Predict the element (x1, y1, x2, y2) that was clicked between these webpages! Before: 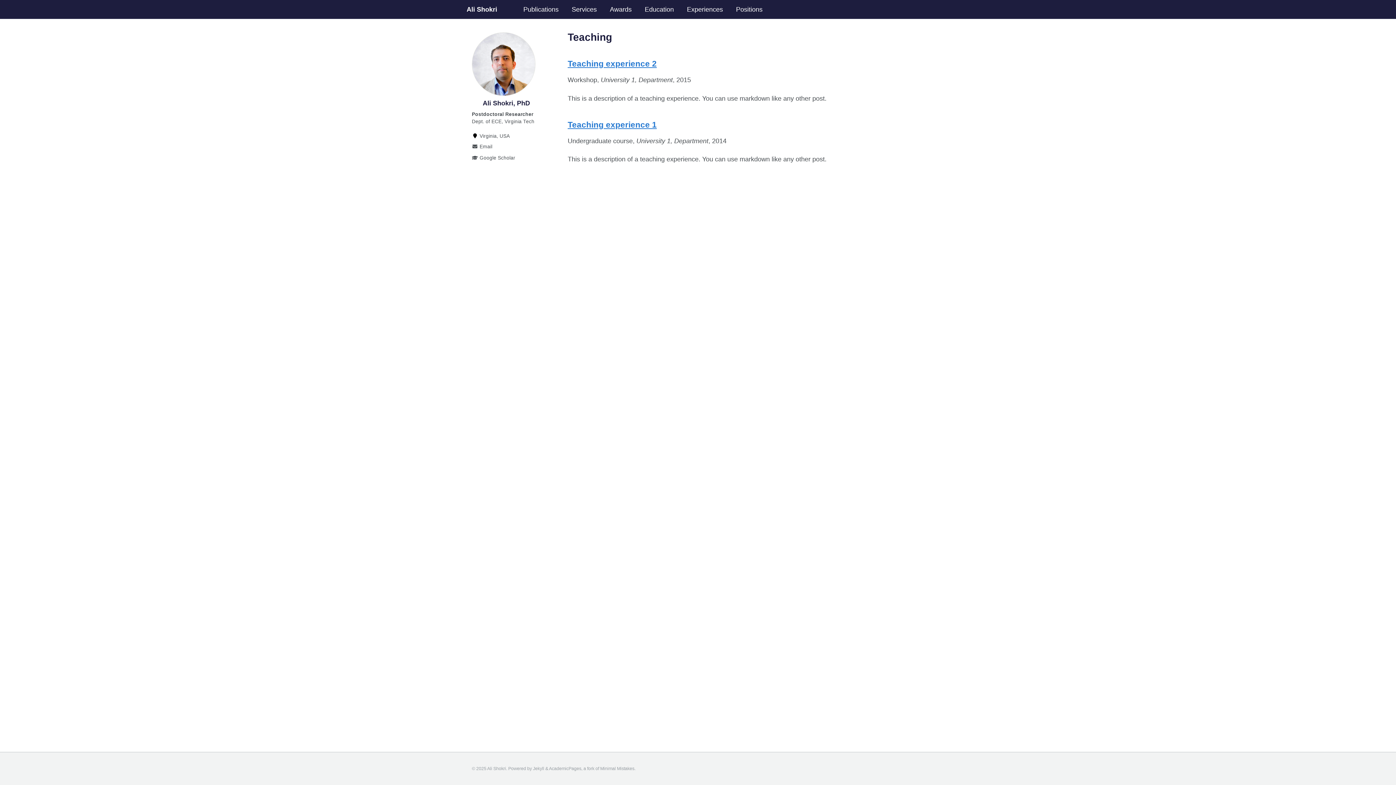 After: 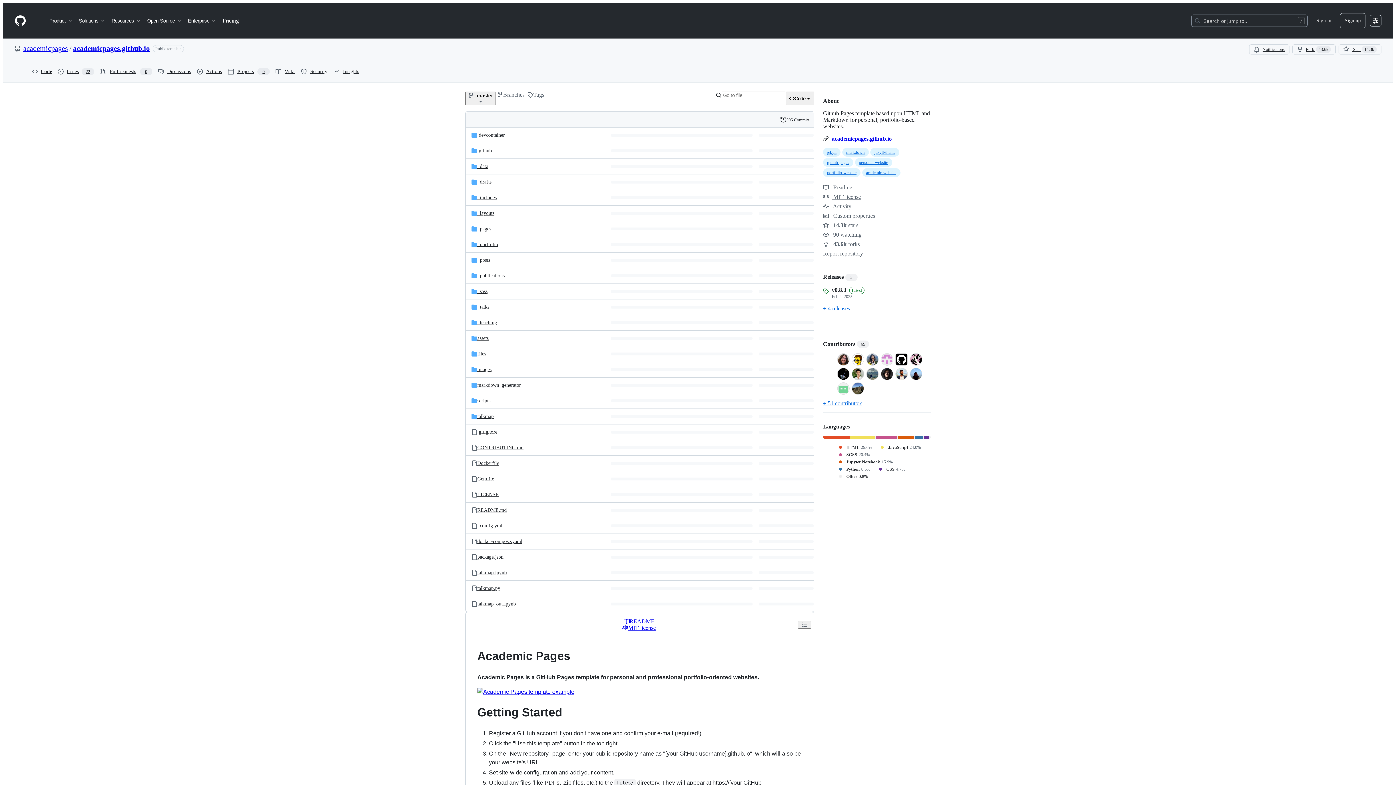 Action: label: AcademicPages bbox: (549, 766, 581, 771)